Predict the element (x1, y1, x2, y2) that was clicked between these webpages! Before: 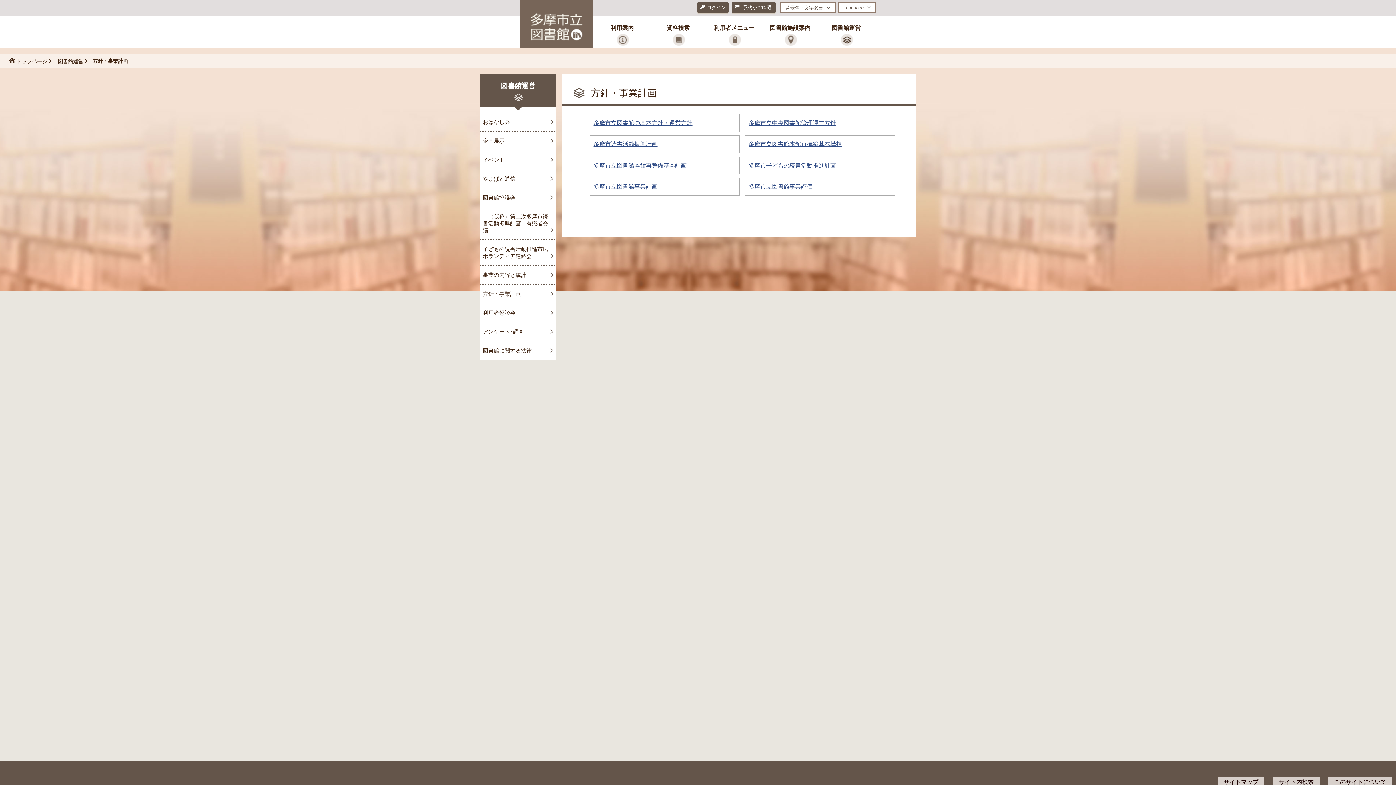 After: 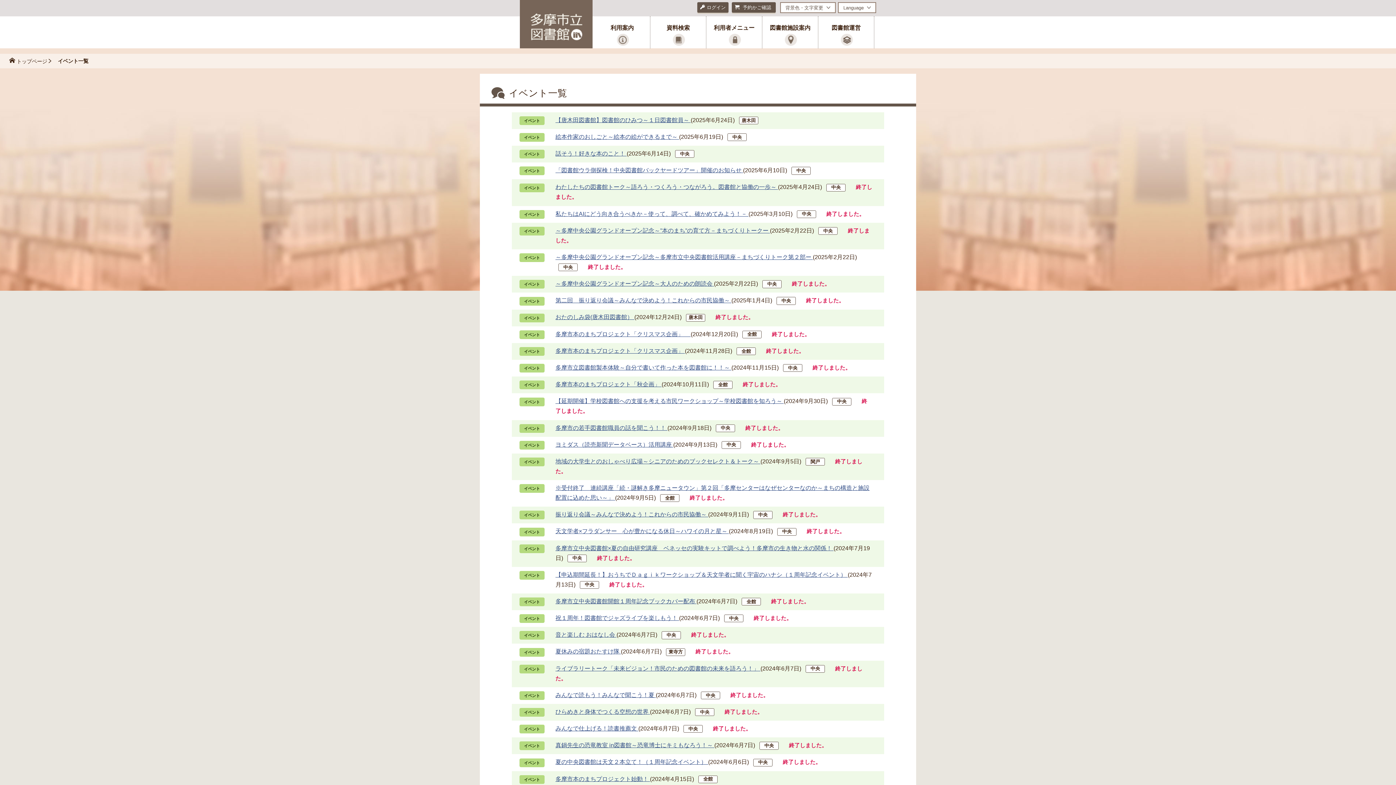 Action: bbox: (480, 150, 556, 169) label: イベント